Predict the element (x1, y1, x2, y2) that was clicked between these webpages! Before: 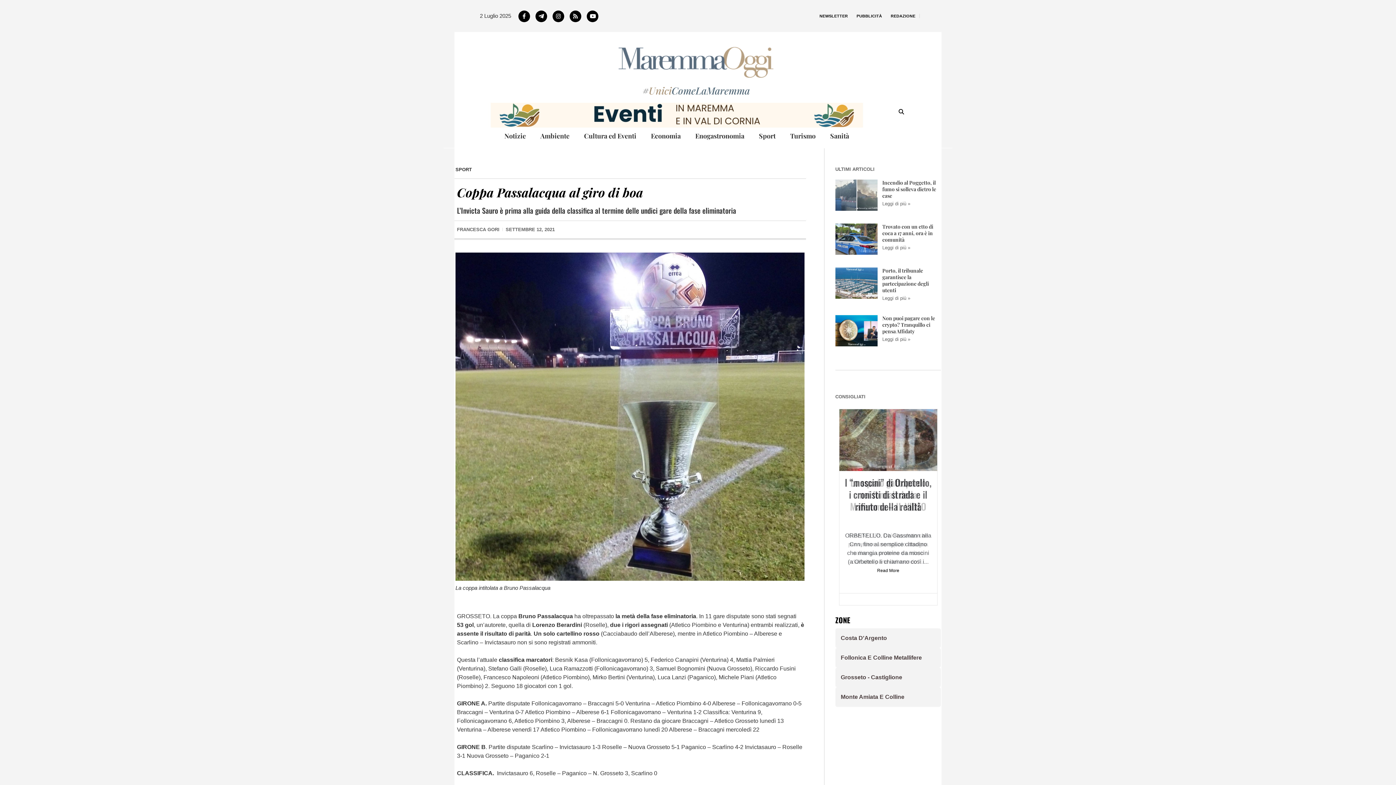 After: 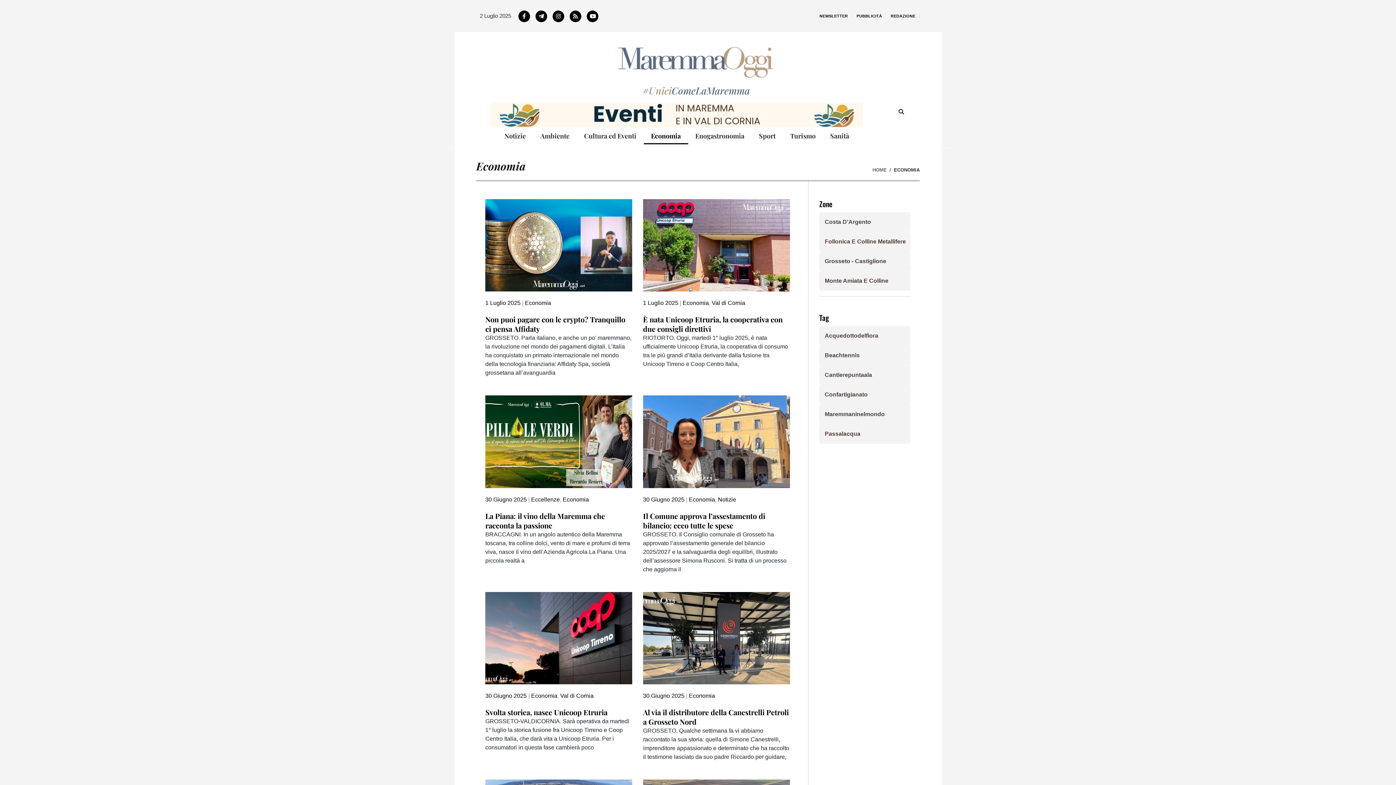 Action: bbox: (643, 127, 688, 144) label: Economia